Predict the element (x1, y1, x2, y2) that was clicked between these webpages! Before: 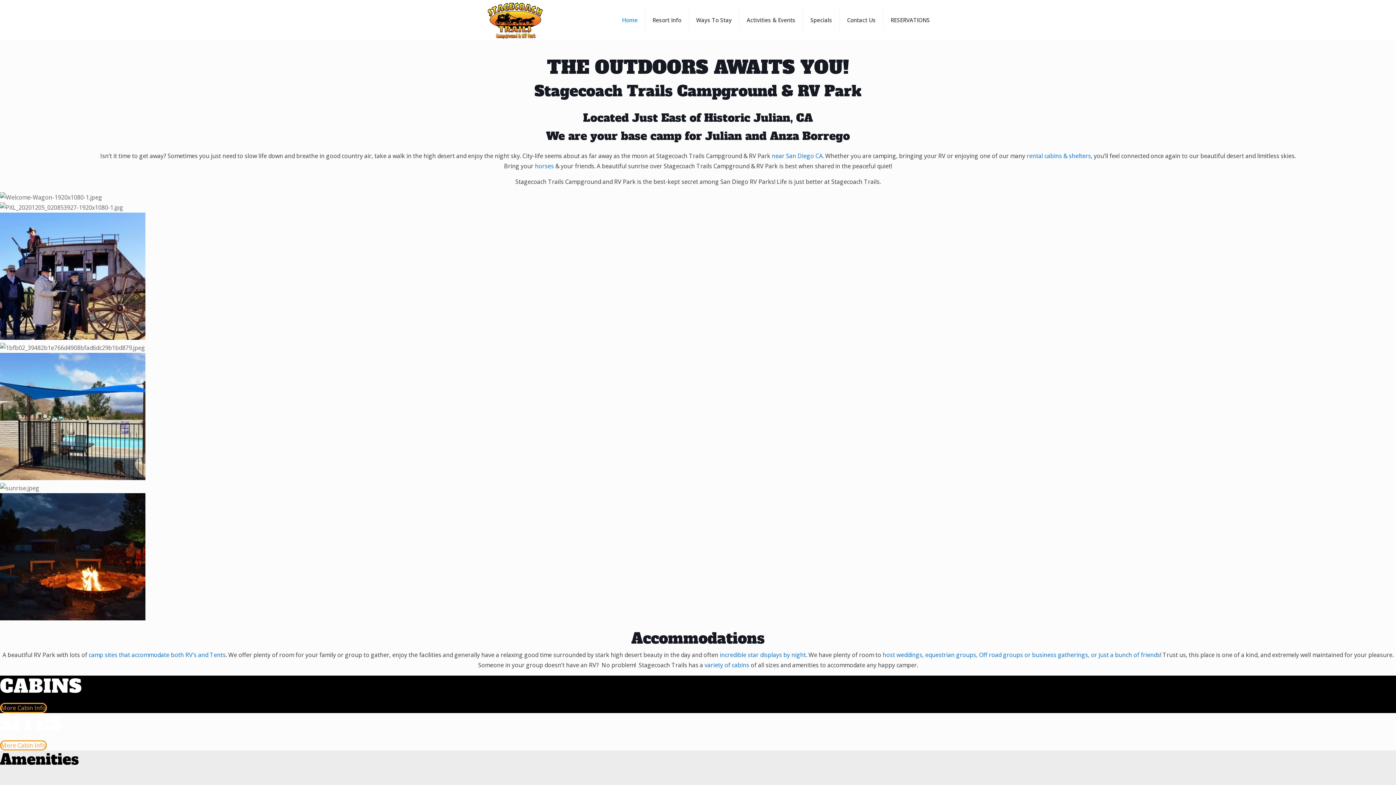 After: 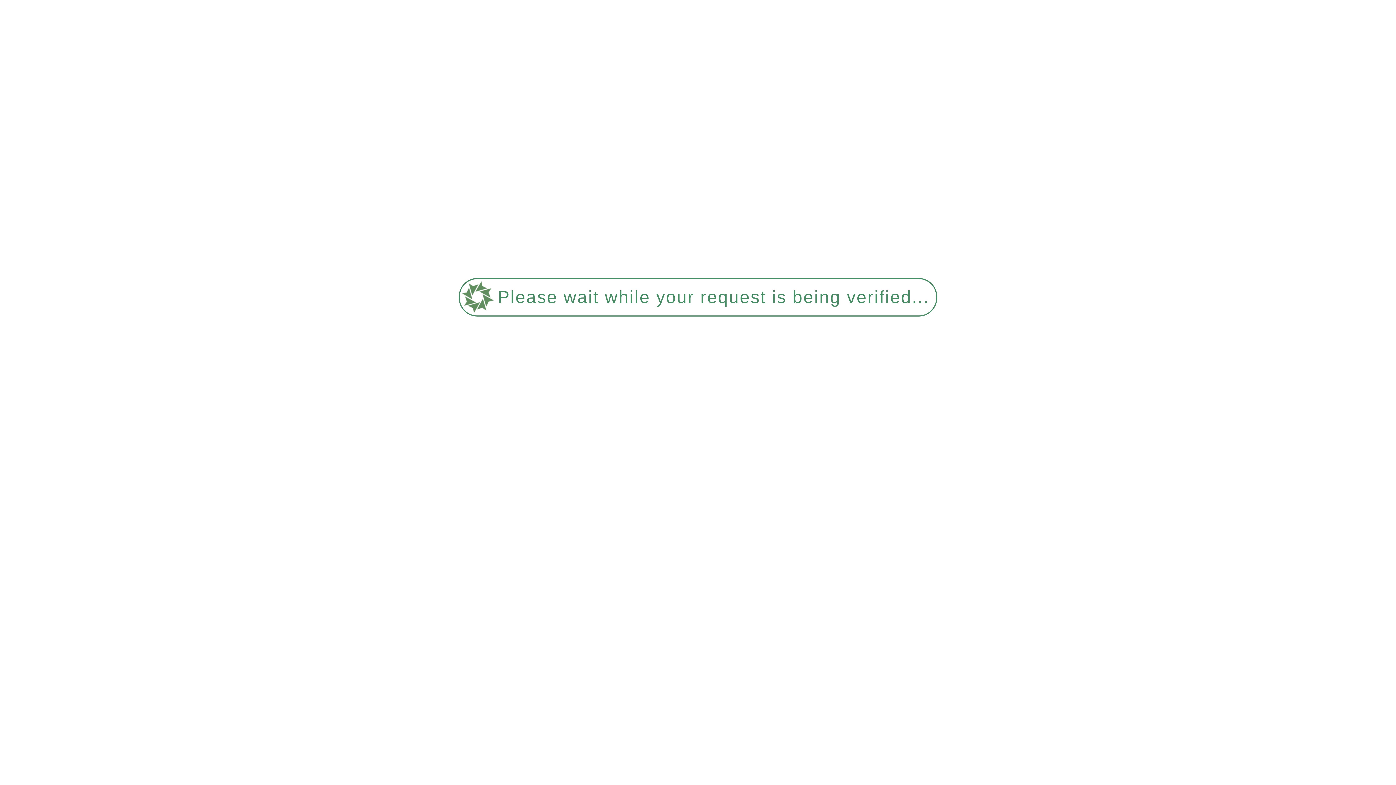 Action: label: horses bbox: (535, 162, 554, 170)